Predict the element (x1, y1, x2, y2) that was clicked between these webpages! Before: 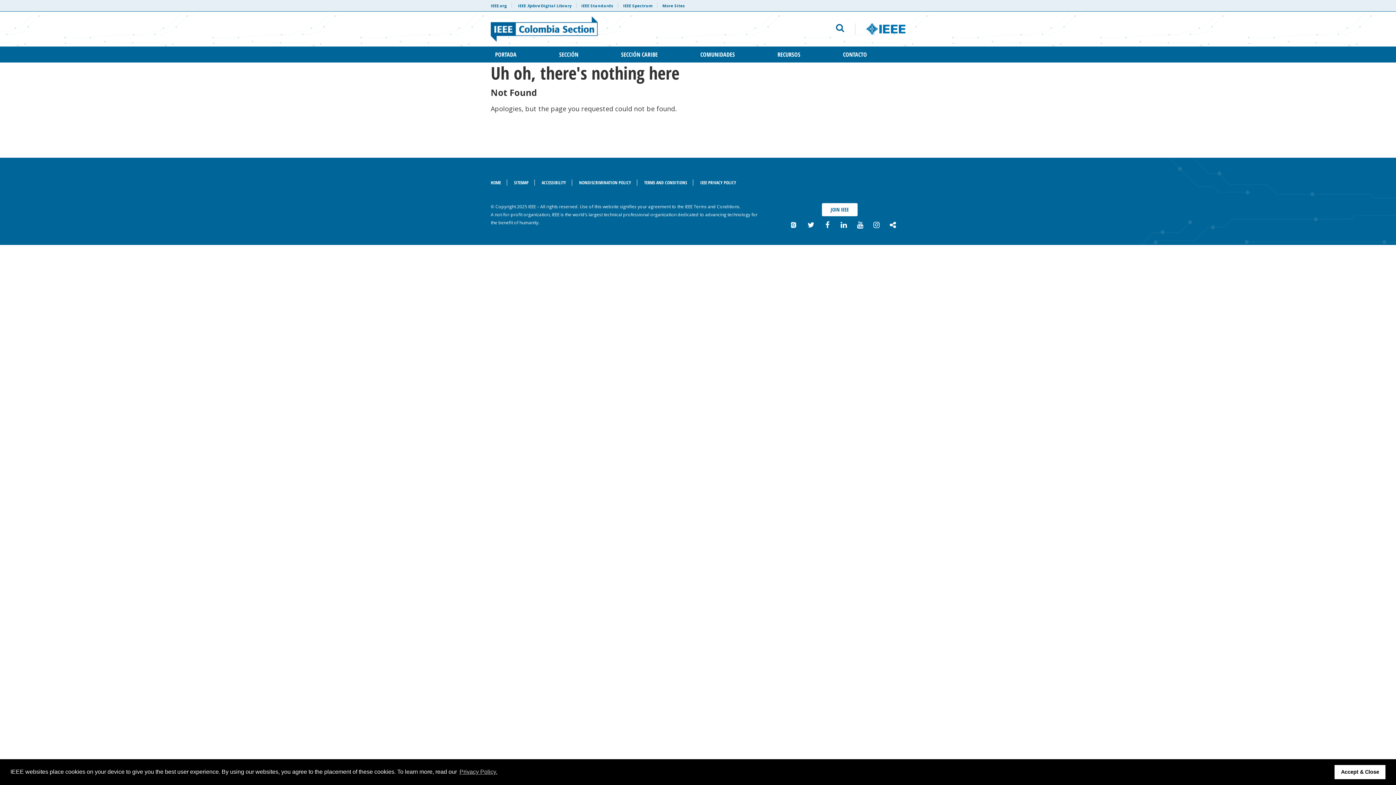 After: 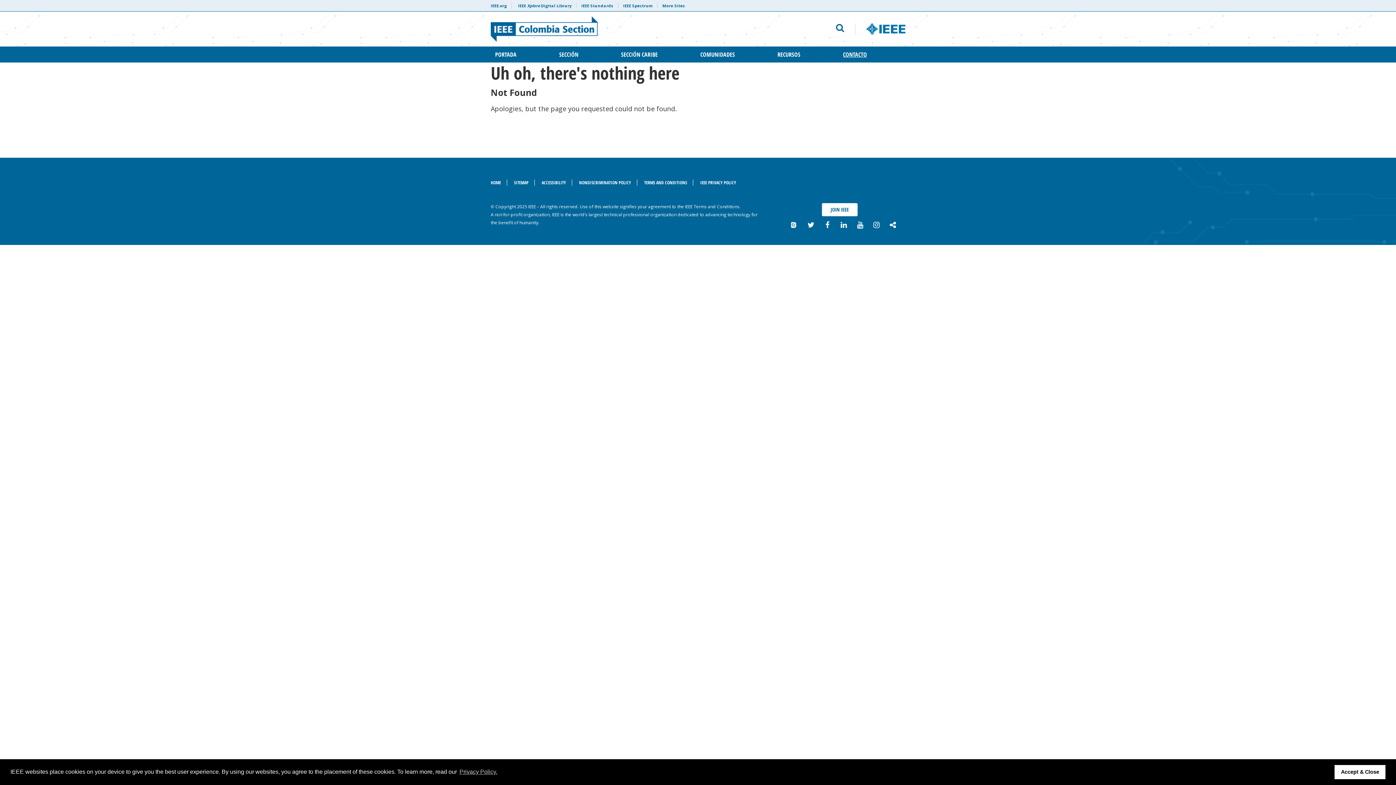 Action: label: CONTACTO bbox: (838, 51, 871, 57)